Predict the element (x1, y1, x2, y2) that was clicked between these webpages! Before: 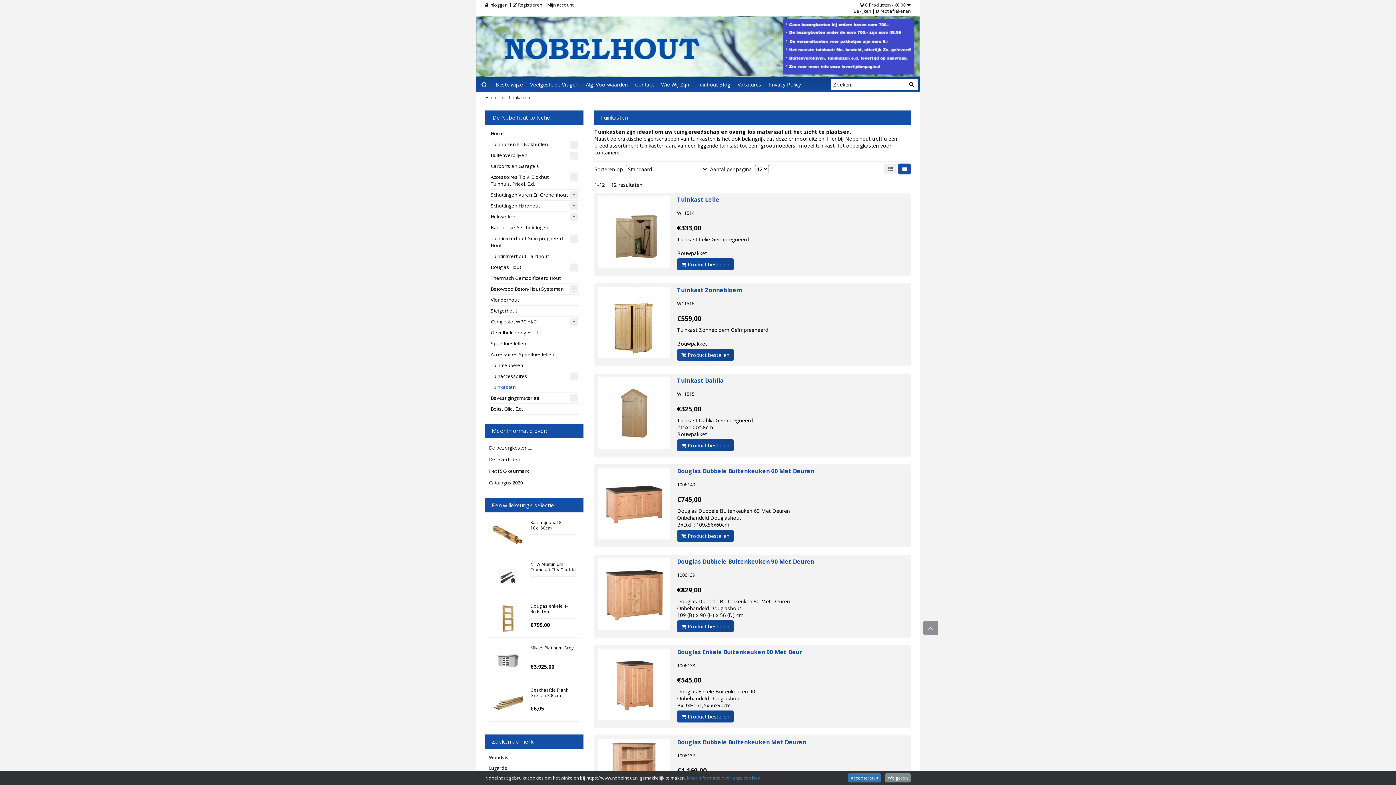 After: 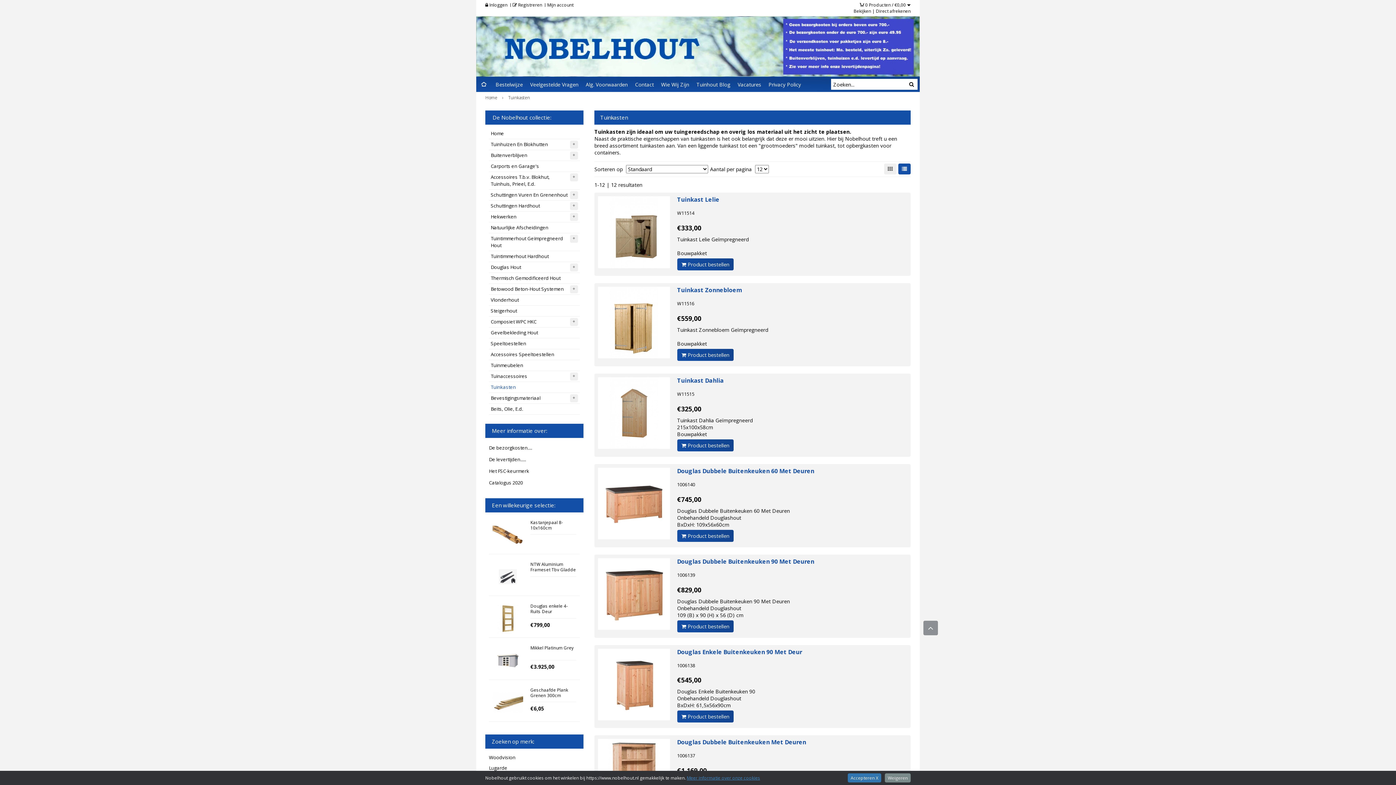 Action: bbox: (898, 163, 910, 174)